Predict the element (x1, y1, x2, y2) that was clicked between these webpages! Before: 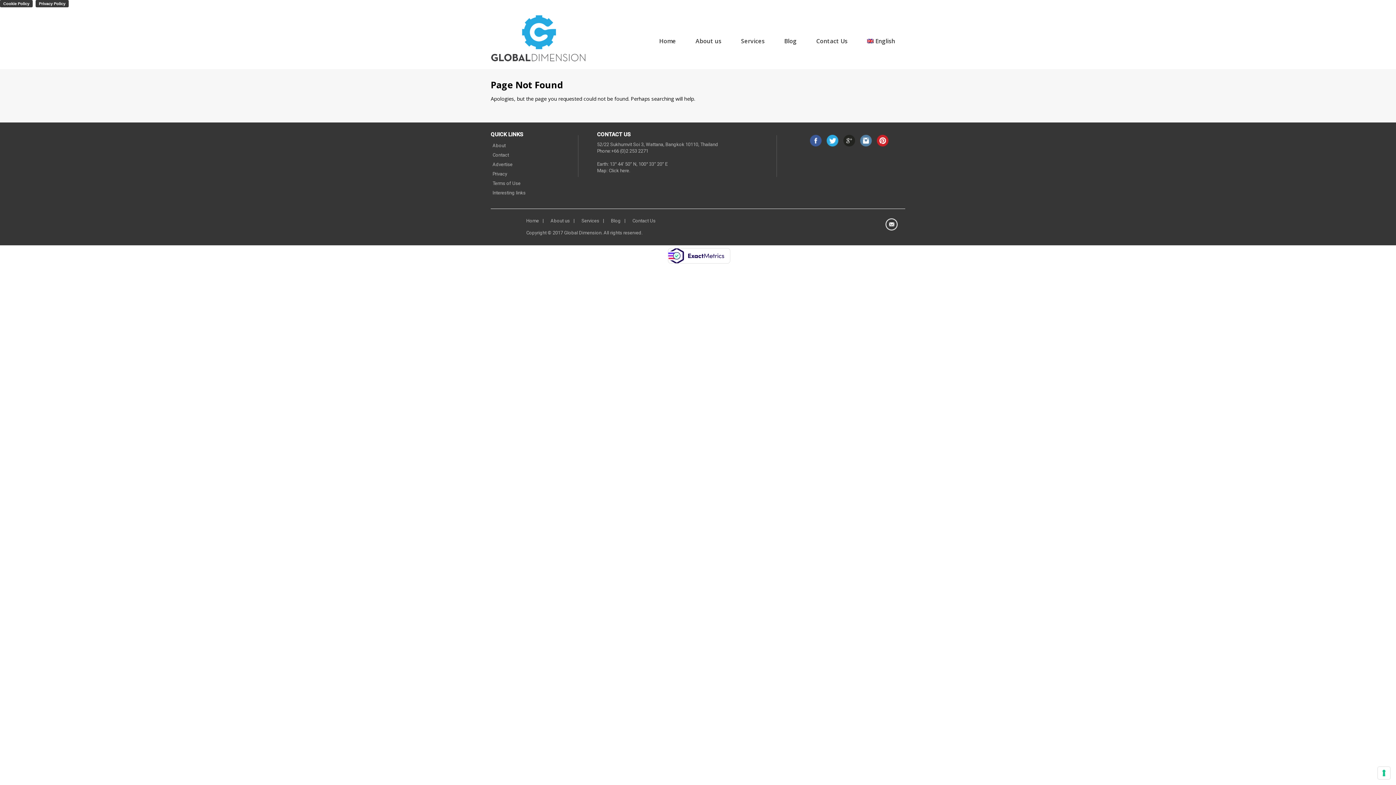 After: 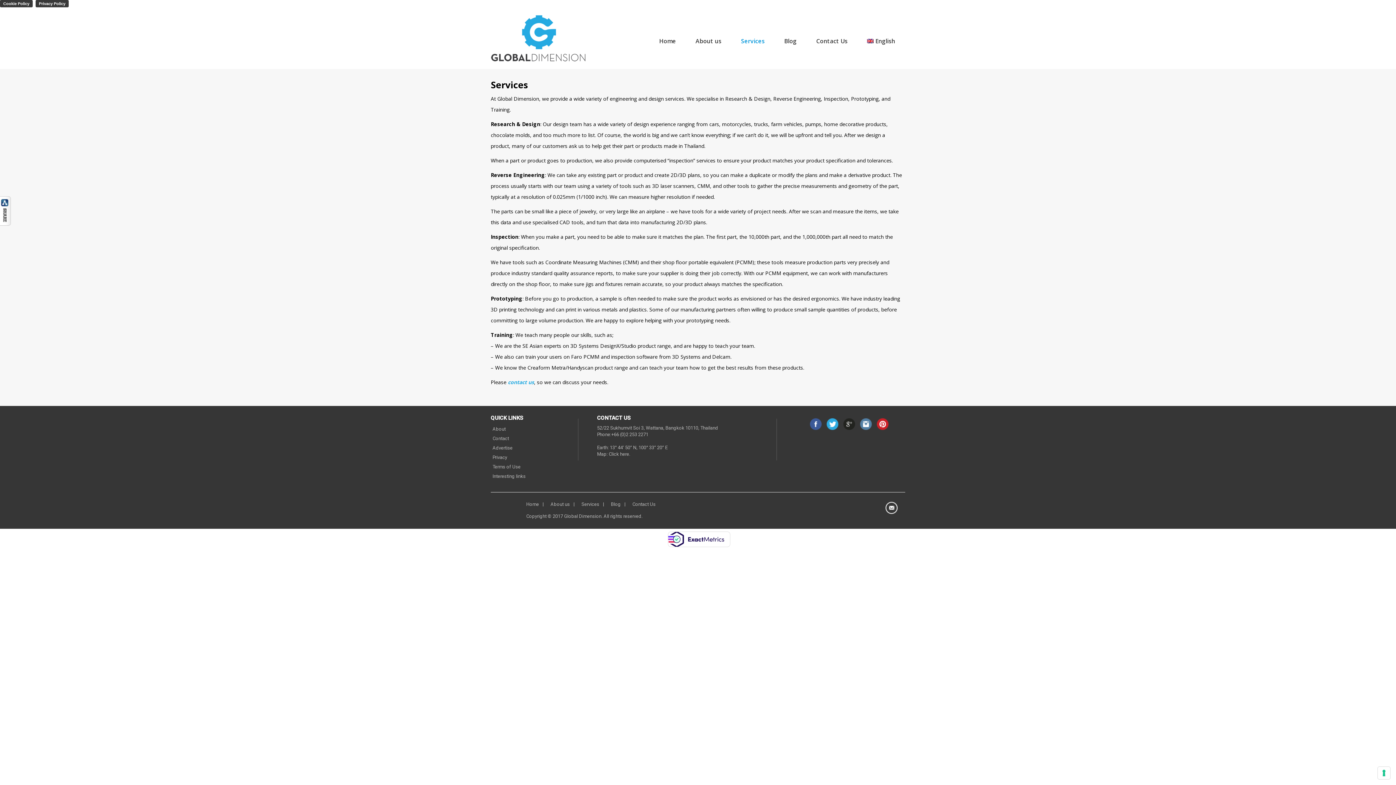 Action: label: Services bbox: (731, 32, 774, 50)